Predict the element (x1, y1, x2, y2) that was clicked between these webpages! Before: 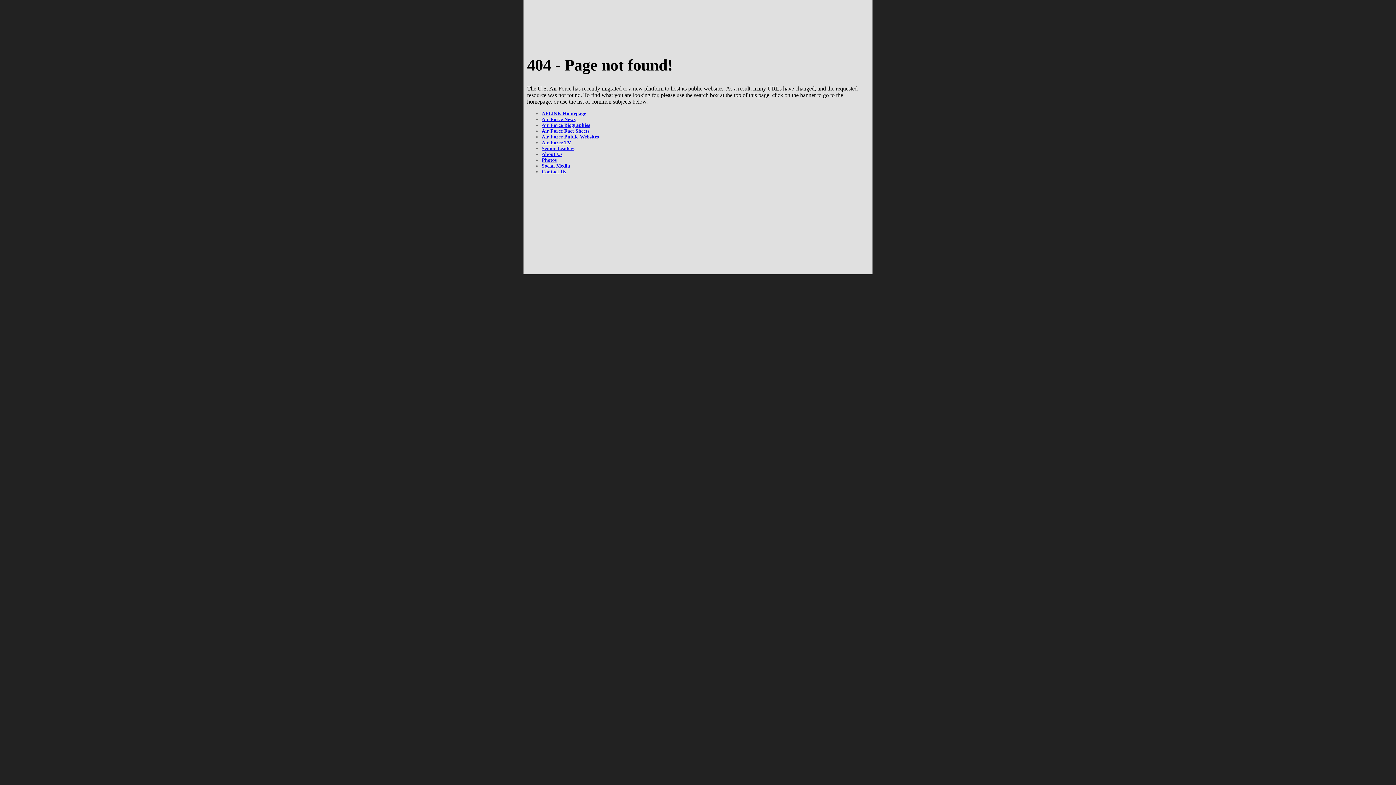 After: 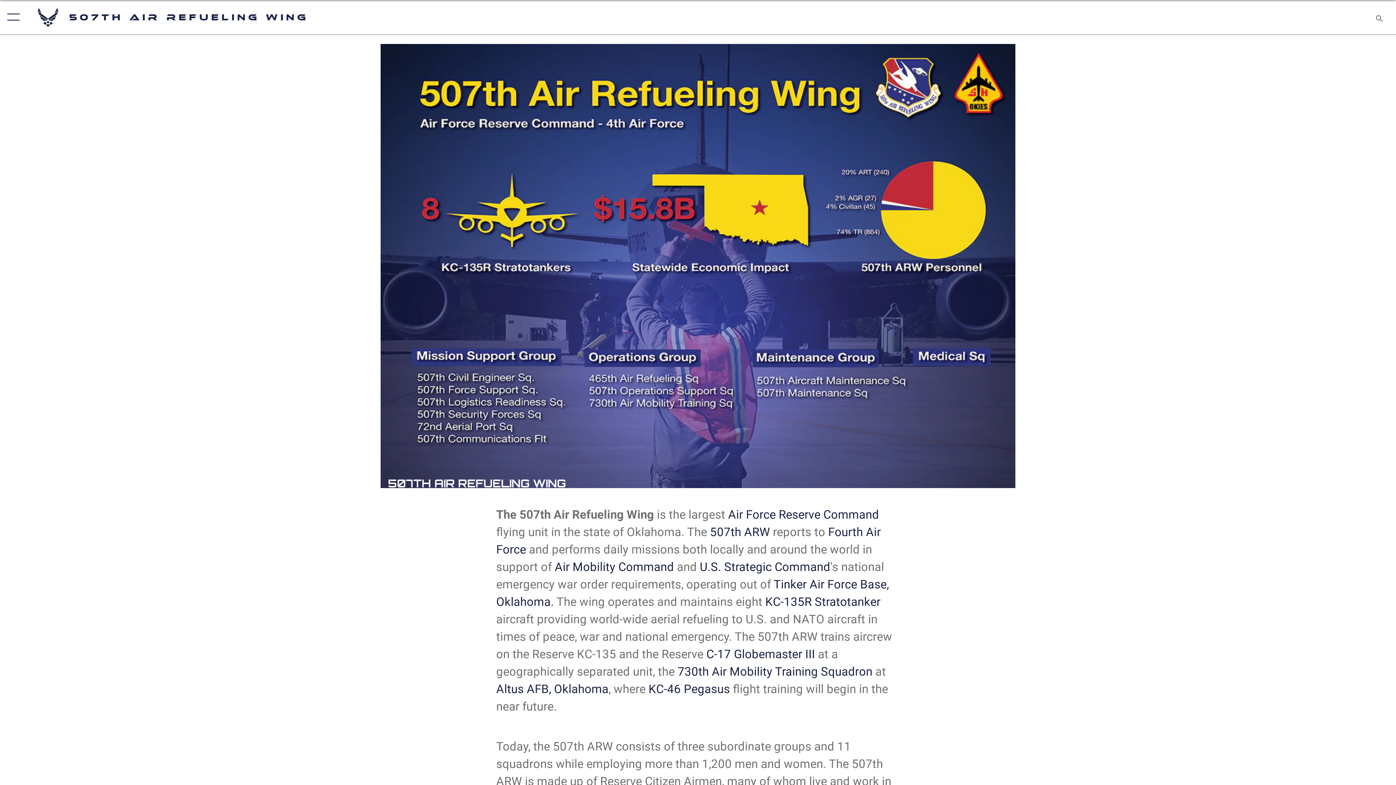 Action: label: About Us bbox: (541, 151, 562, 157)